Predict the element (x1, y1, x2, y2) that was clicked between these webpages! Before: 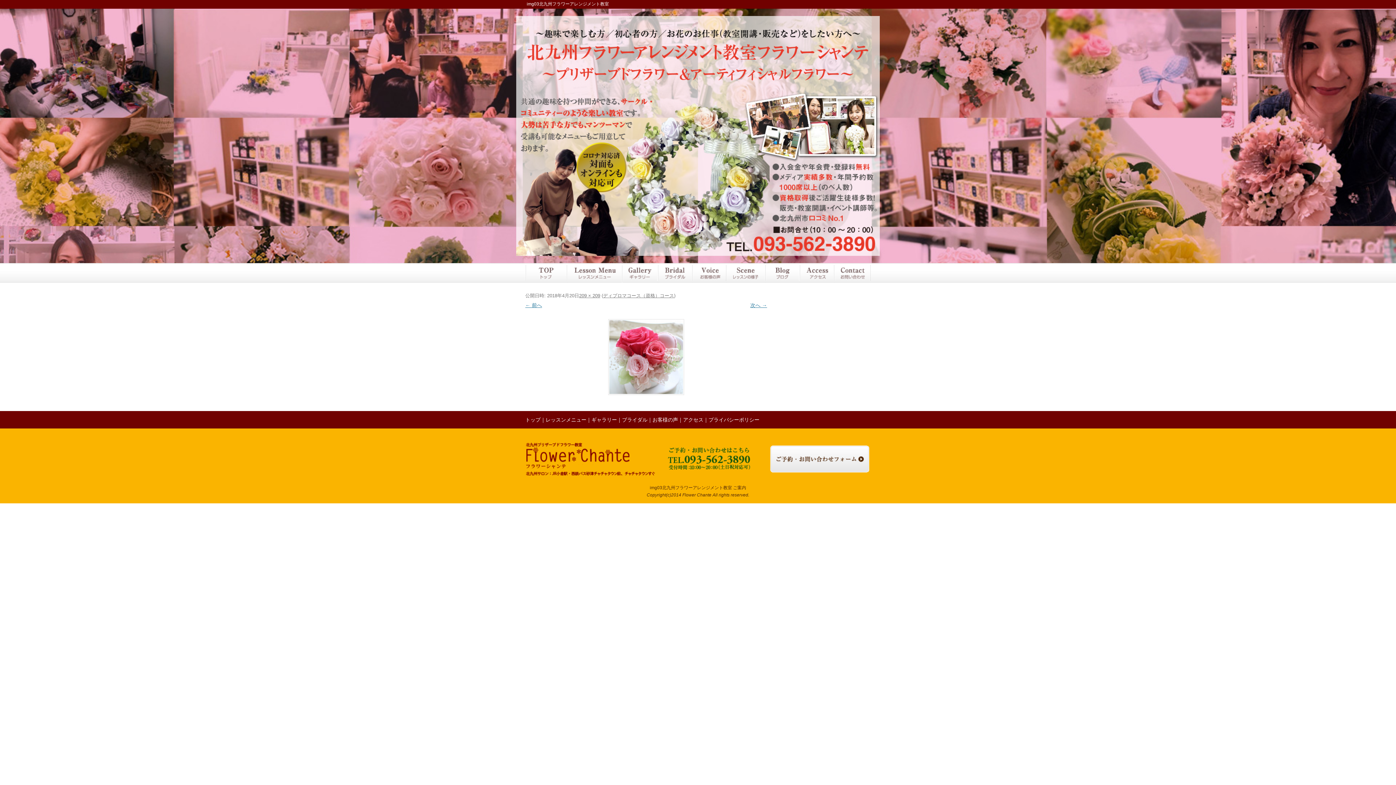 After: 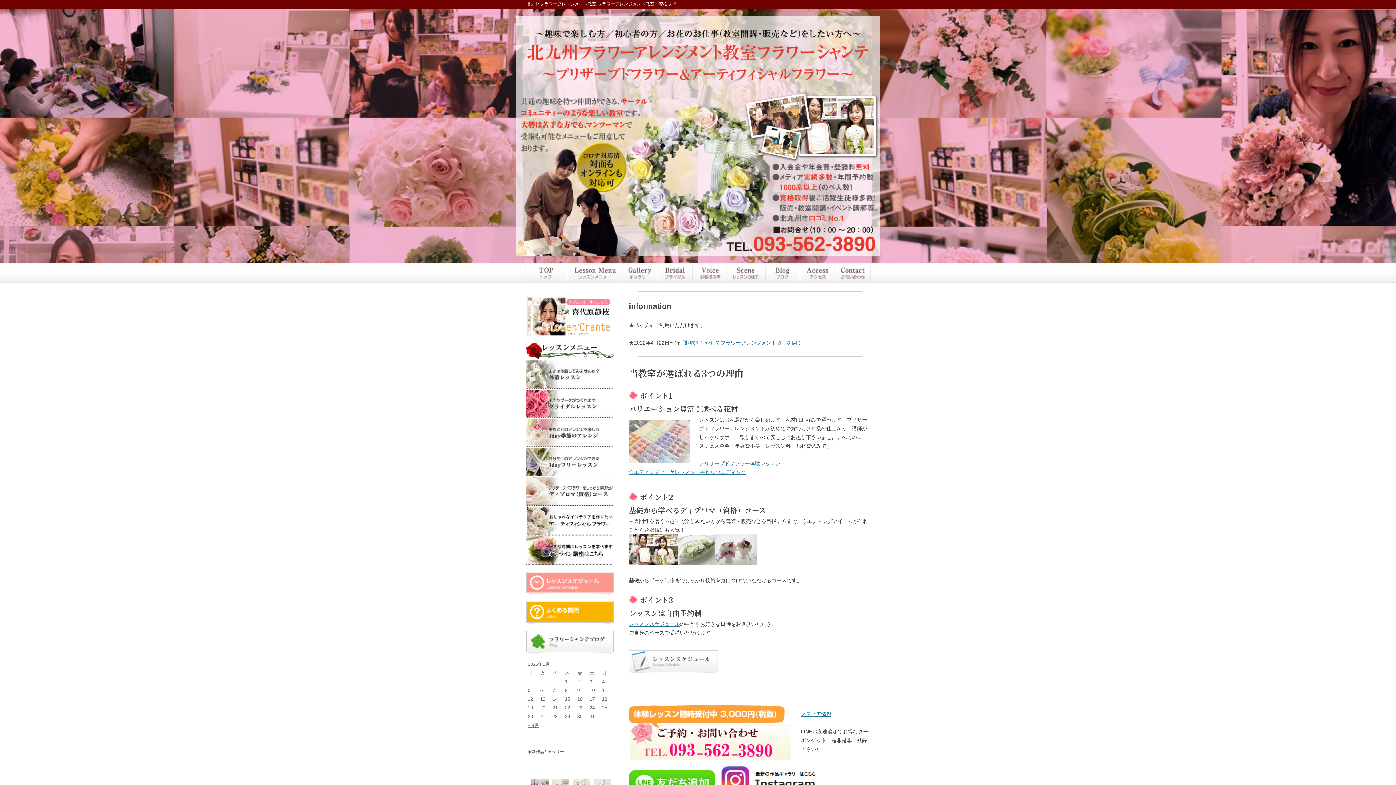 Action: bbox: (0, 16, 1396, 256)